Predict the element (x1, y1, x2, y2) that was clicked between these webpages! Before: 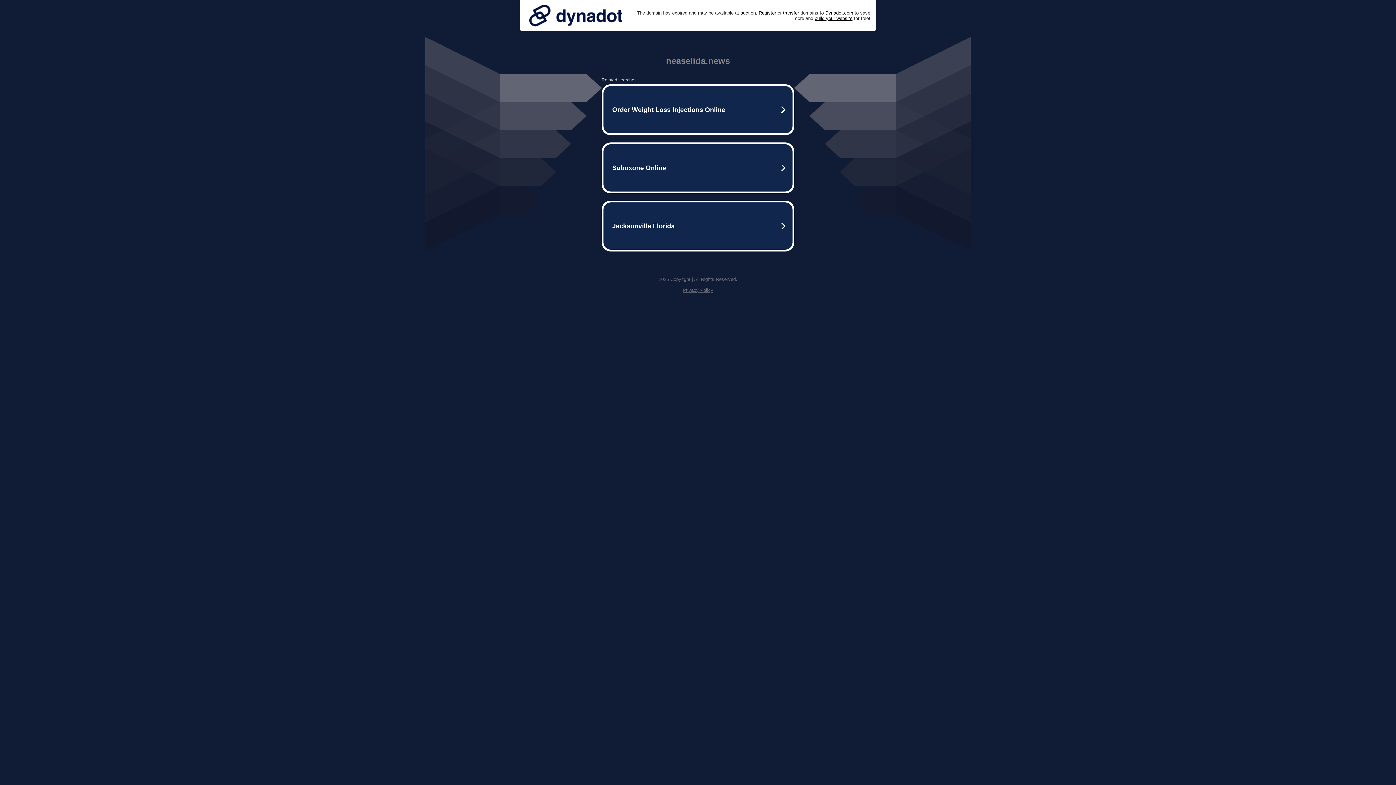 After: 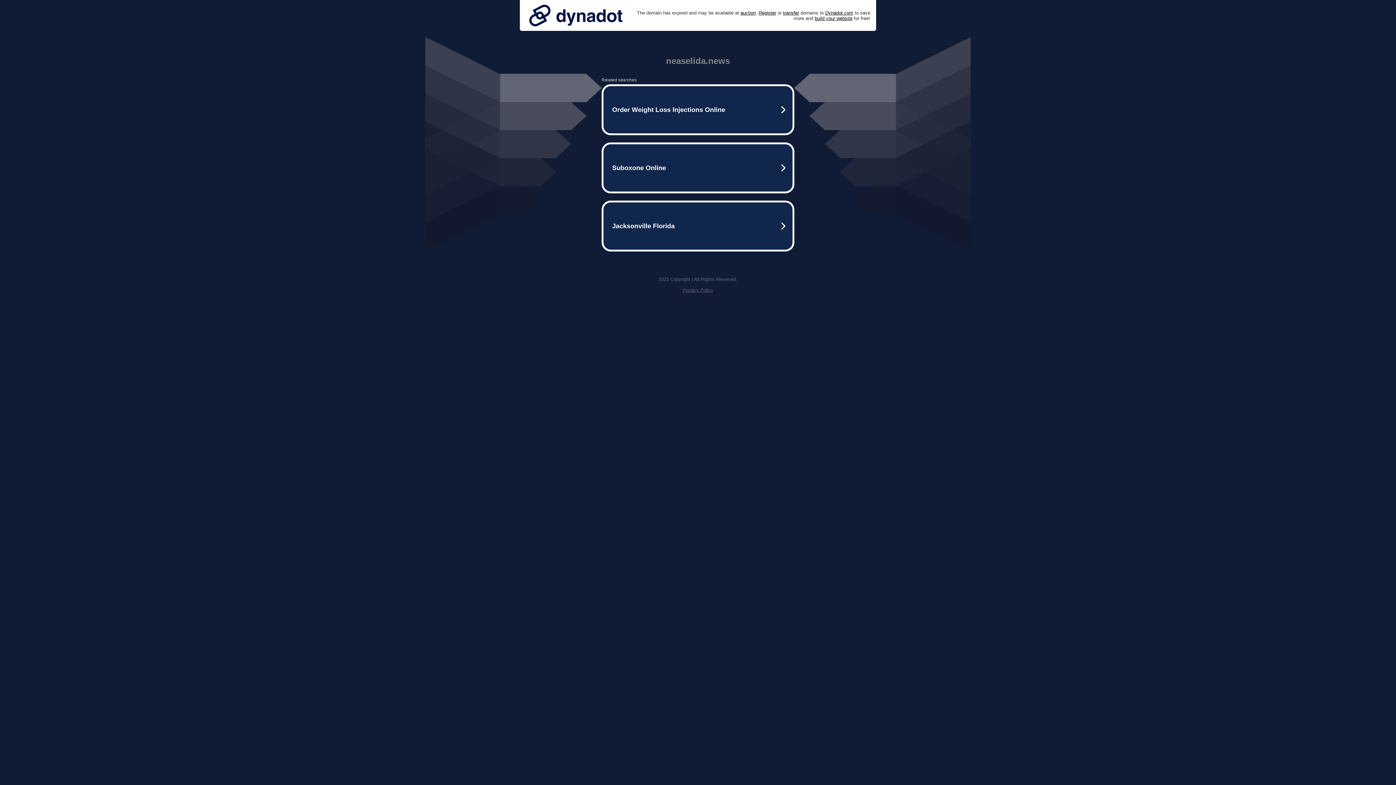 Action: bbox: (525, 0, 626, 30)